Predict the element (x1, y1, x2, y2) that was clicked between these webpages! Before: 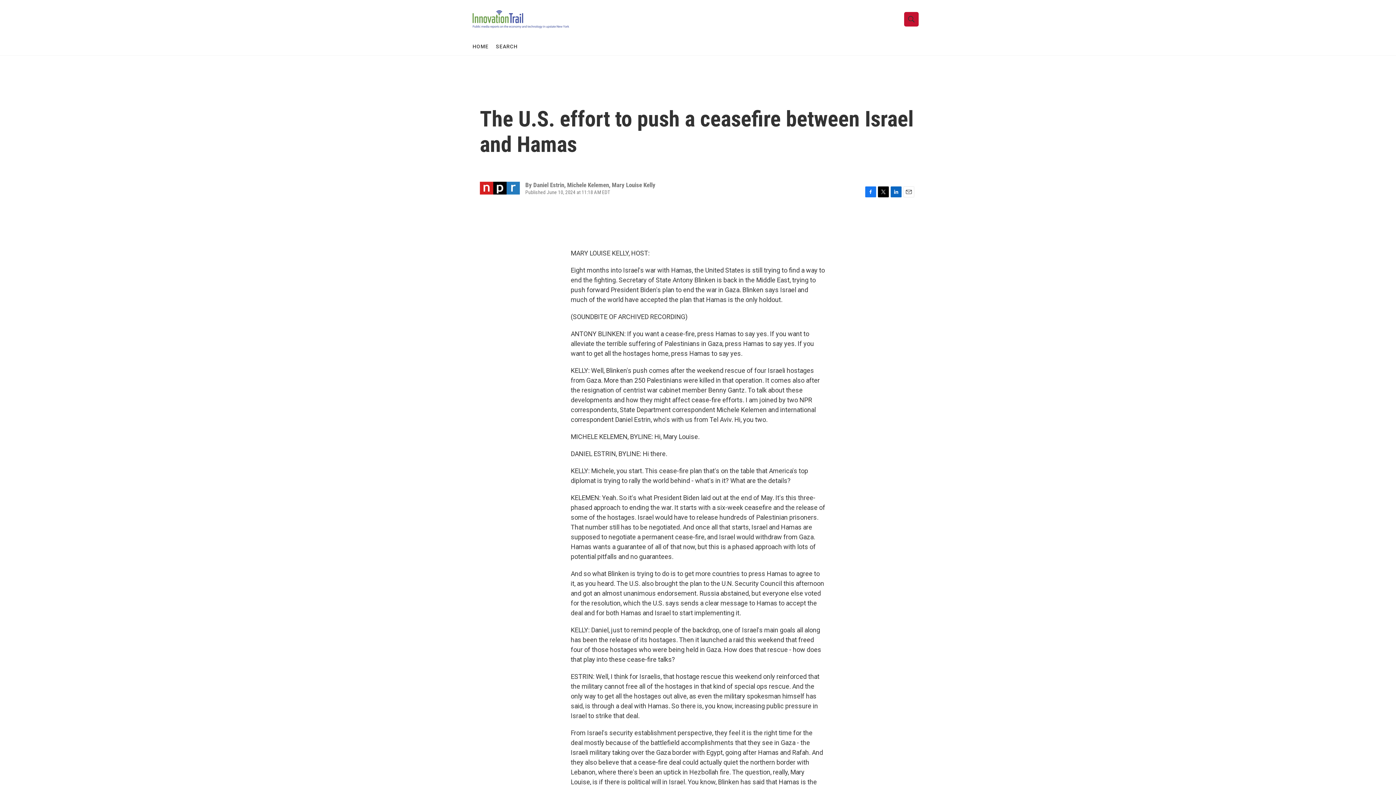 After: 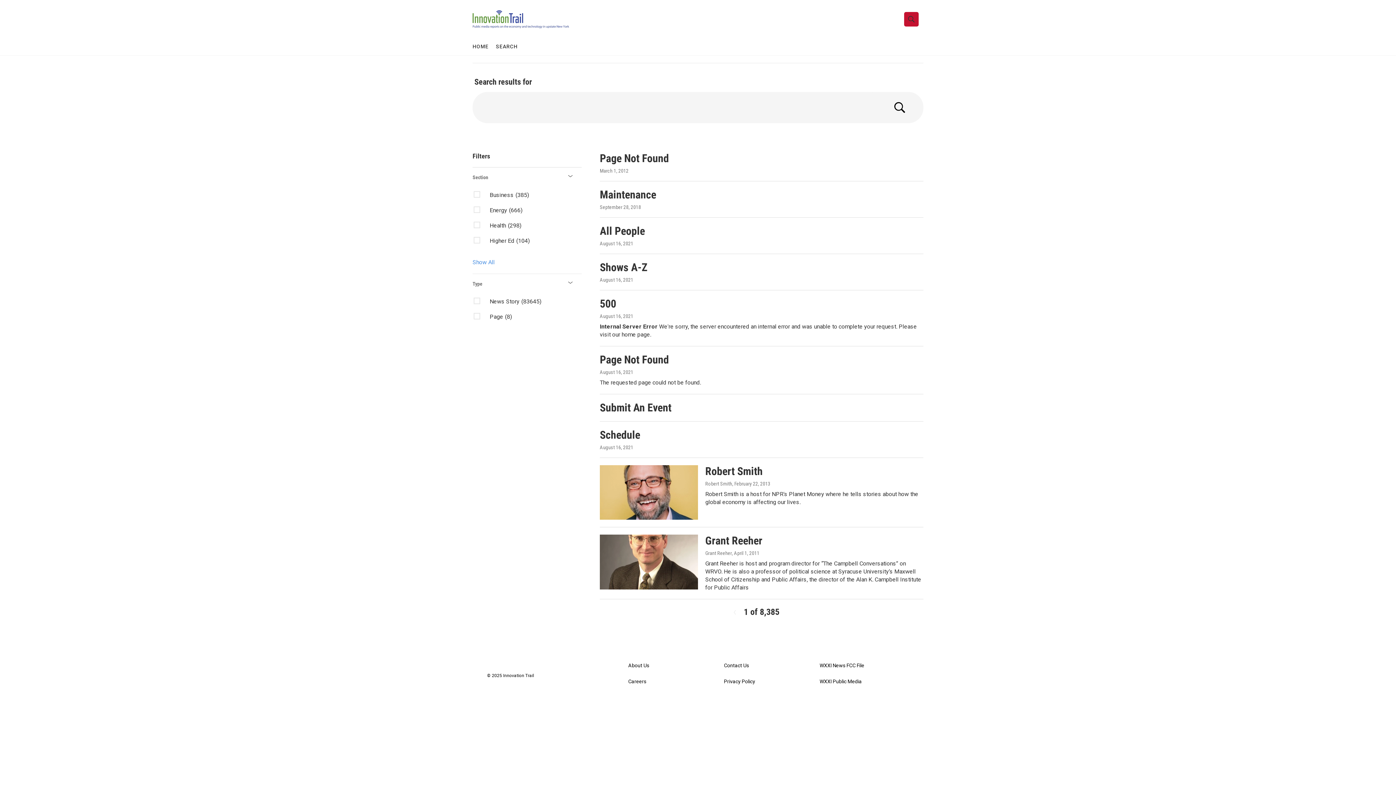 Action: label: SEARCH bbox: (496, 38, 517, 55)